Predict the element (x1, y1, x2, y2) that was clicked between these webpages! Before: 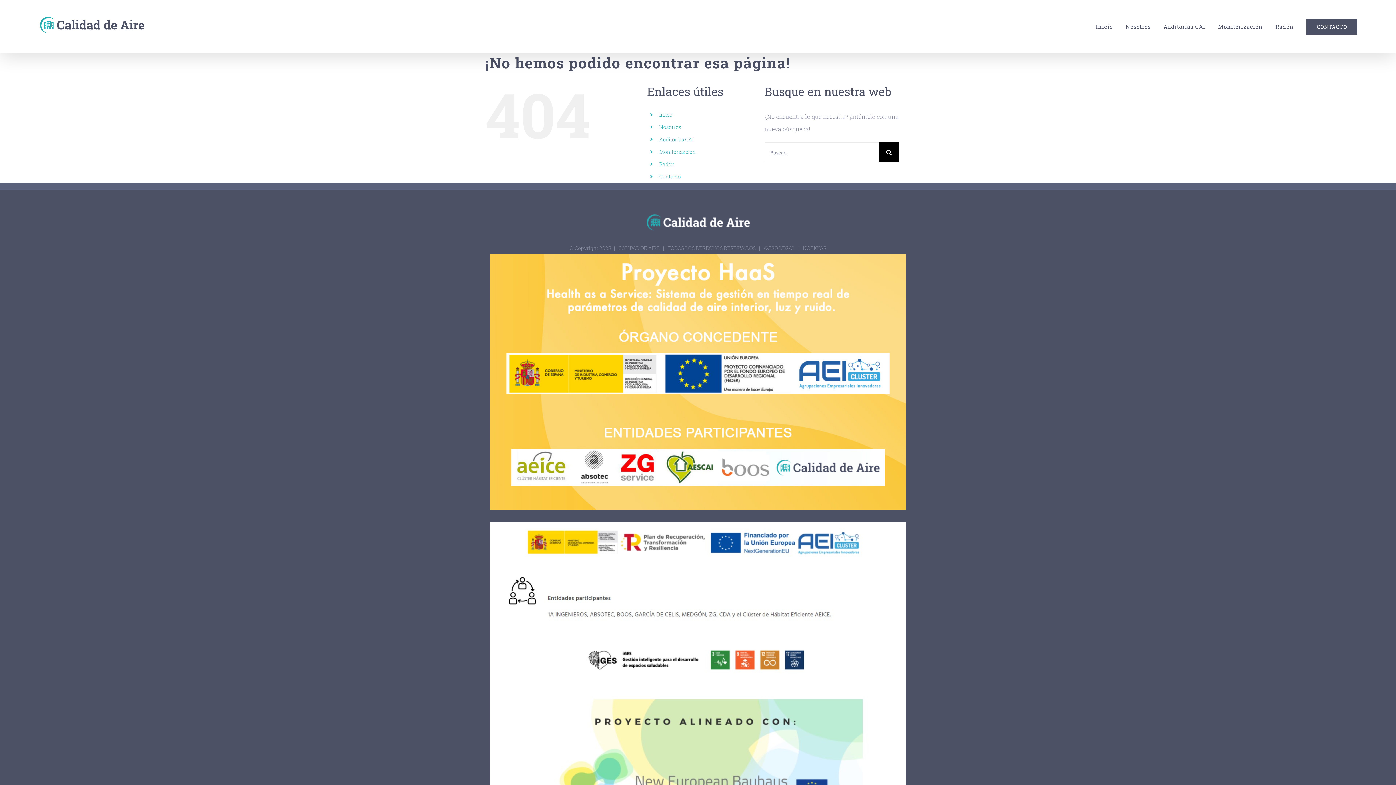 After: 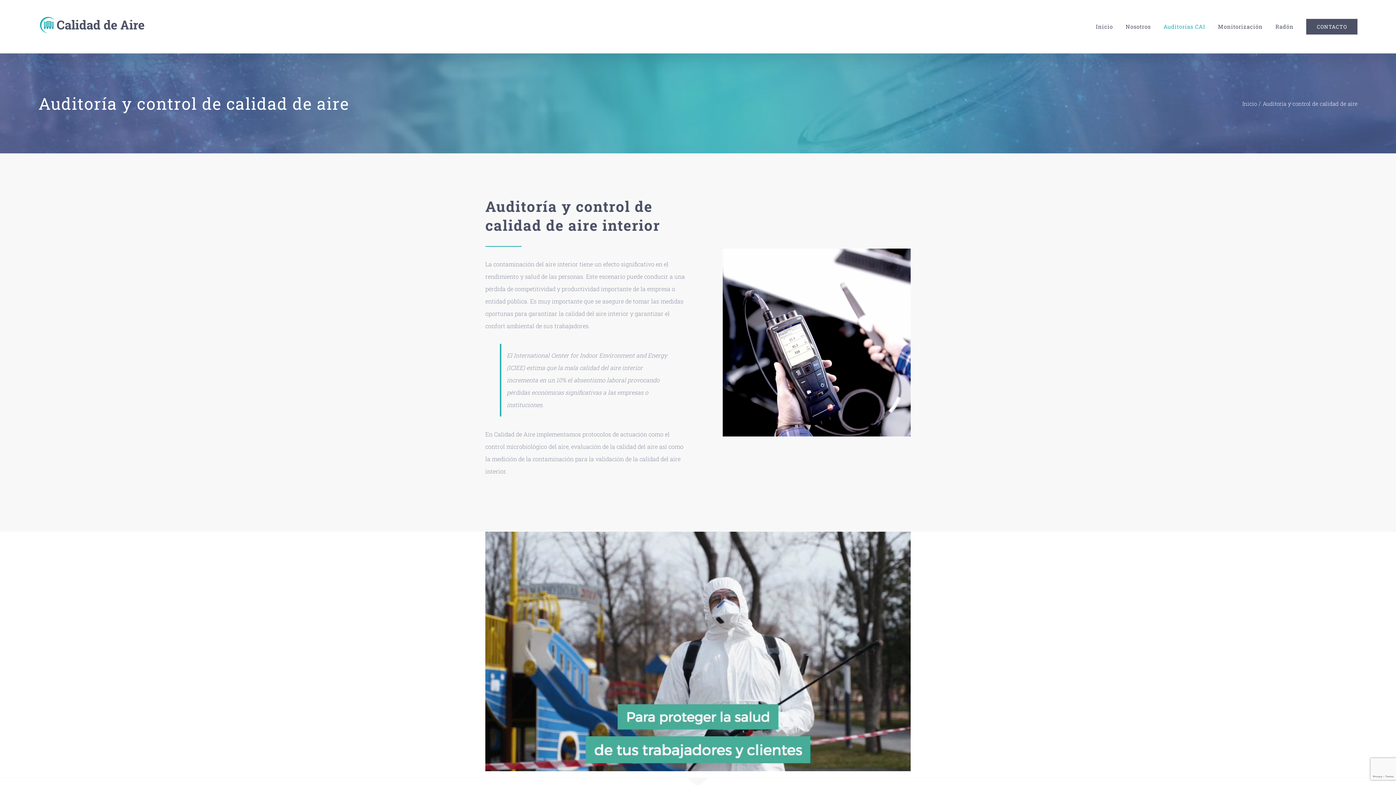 Action: bbox: (1163, 3, 1205, 49) label: Auditorías CAI